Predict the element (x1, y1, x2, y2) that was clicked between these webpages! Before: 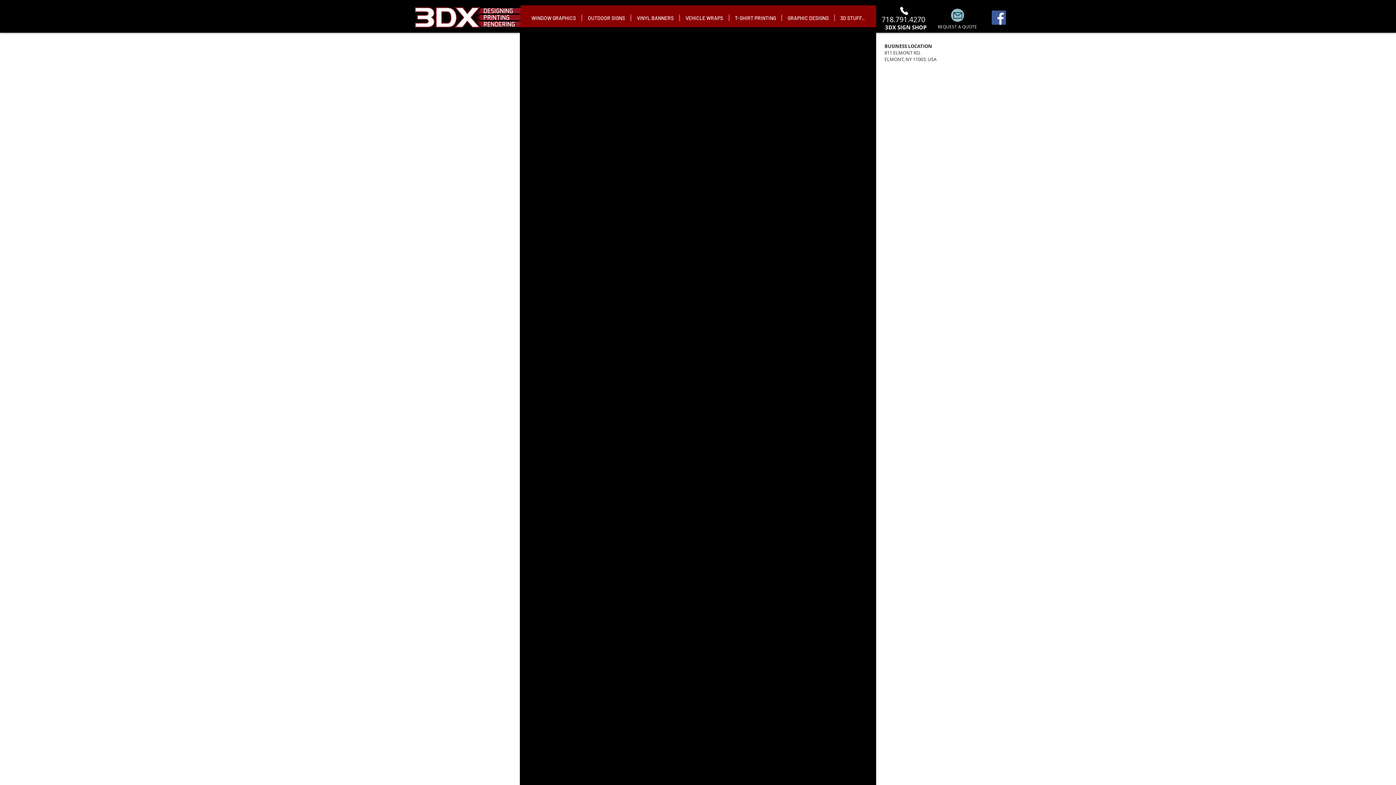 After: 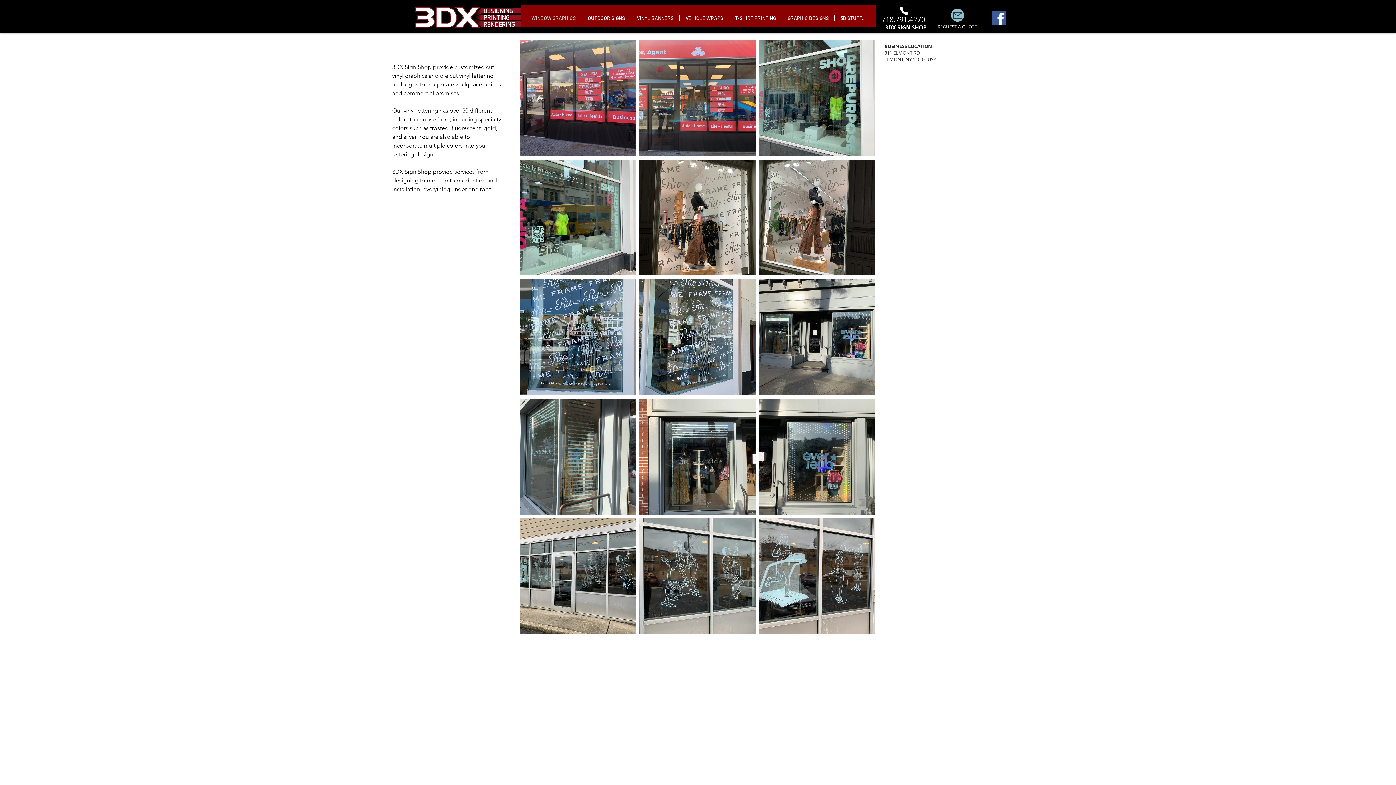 Action: bbox: (525, 14, 581, 21) label: WINDOW GRAPHICS